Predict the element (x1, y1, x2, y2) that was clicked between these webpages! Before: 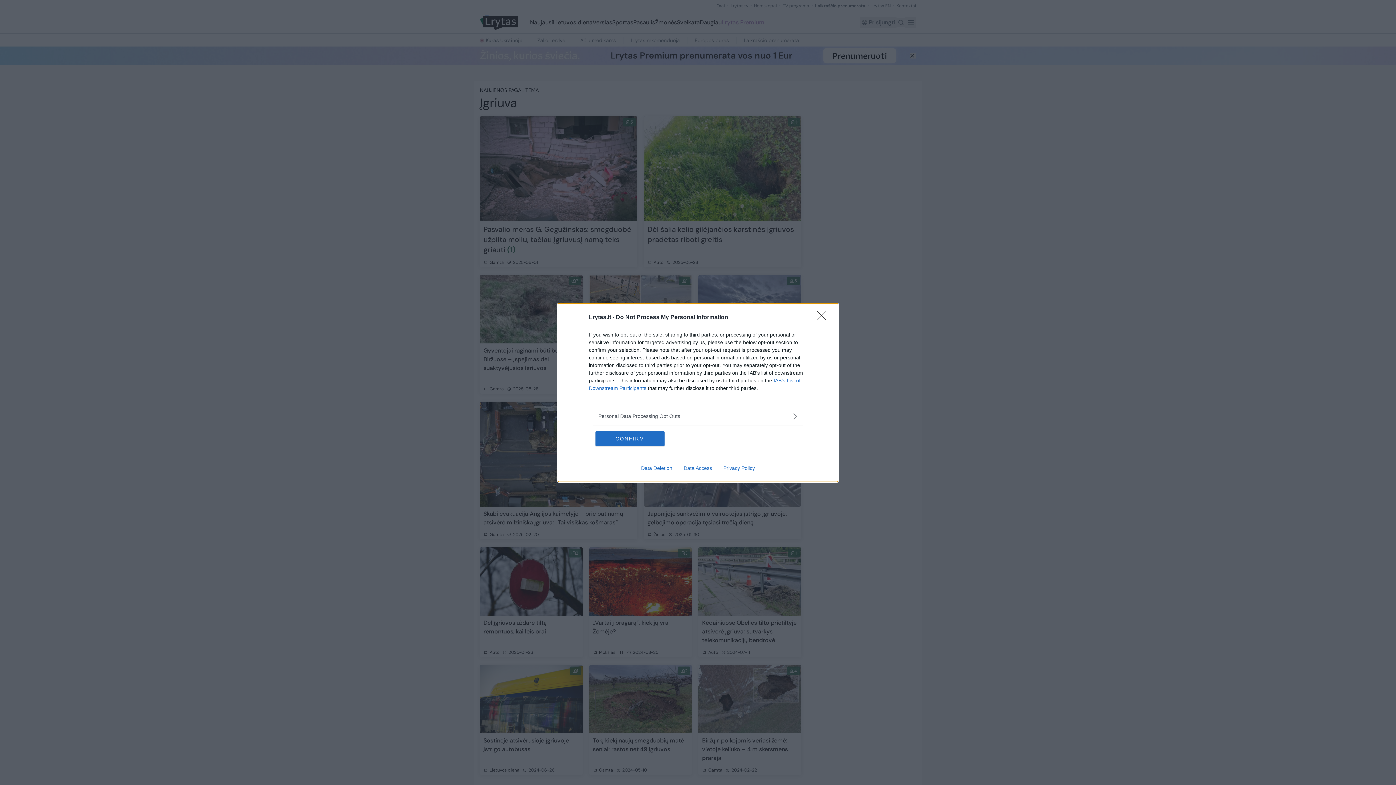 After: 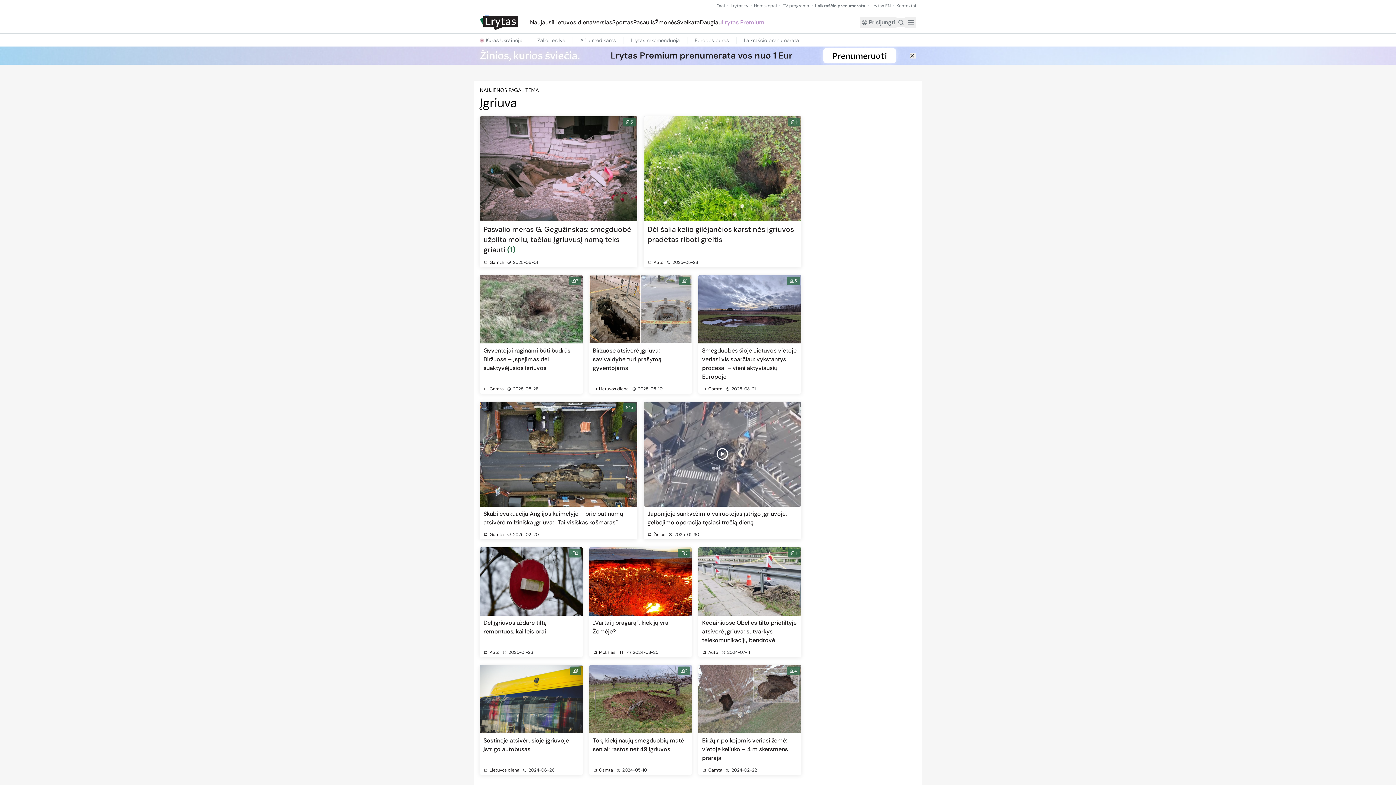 Action: label: CONFIRM bbox: (595, 431, 664, 446)